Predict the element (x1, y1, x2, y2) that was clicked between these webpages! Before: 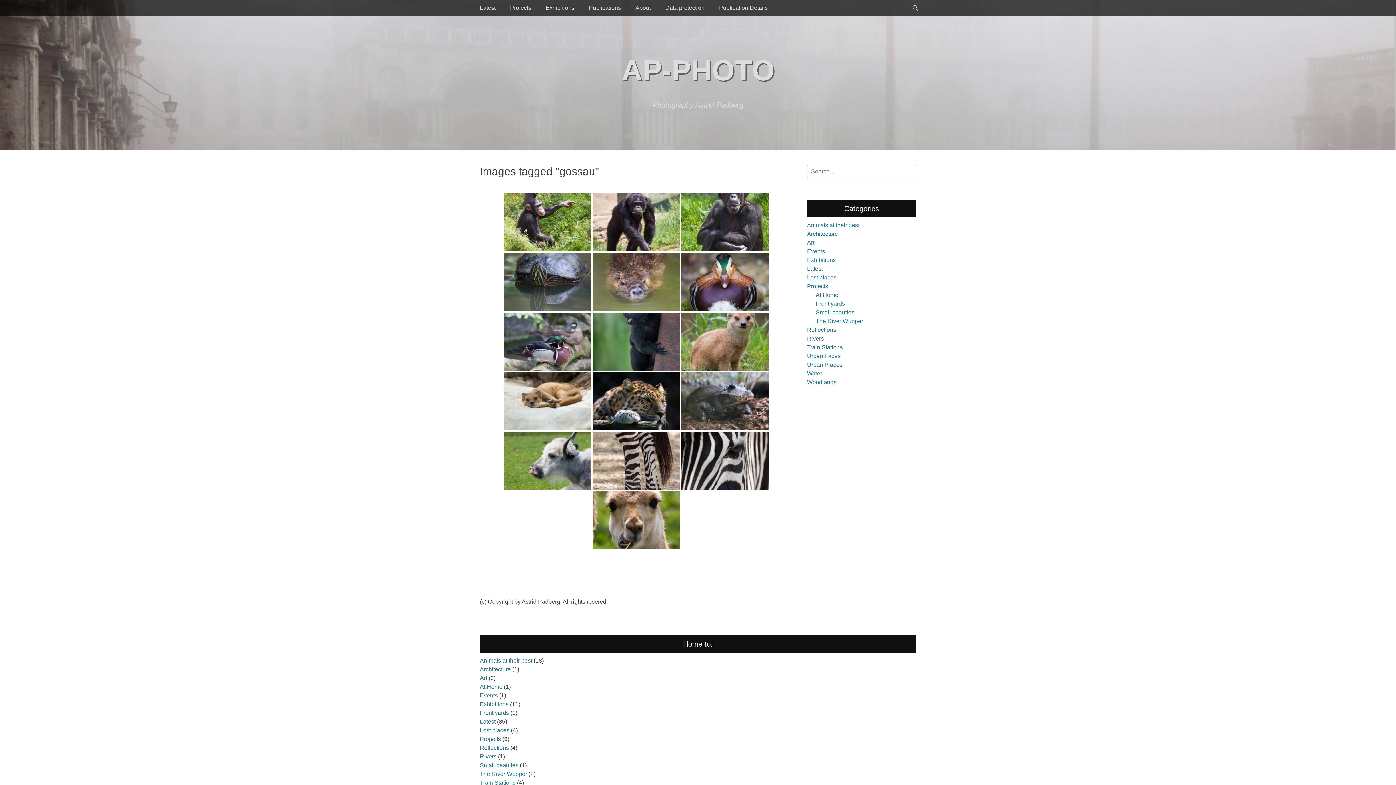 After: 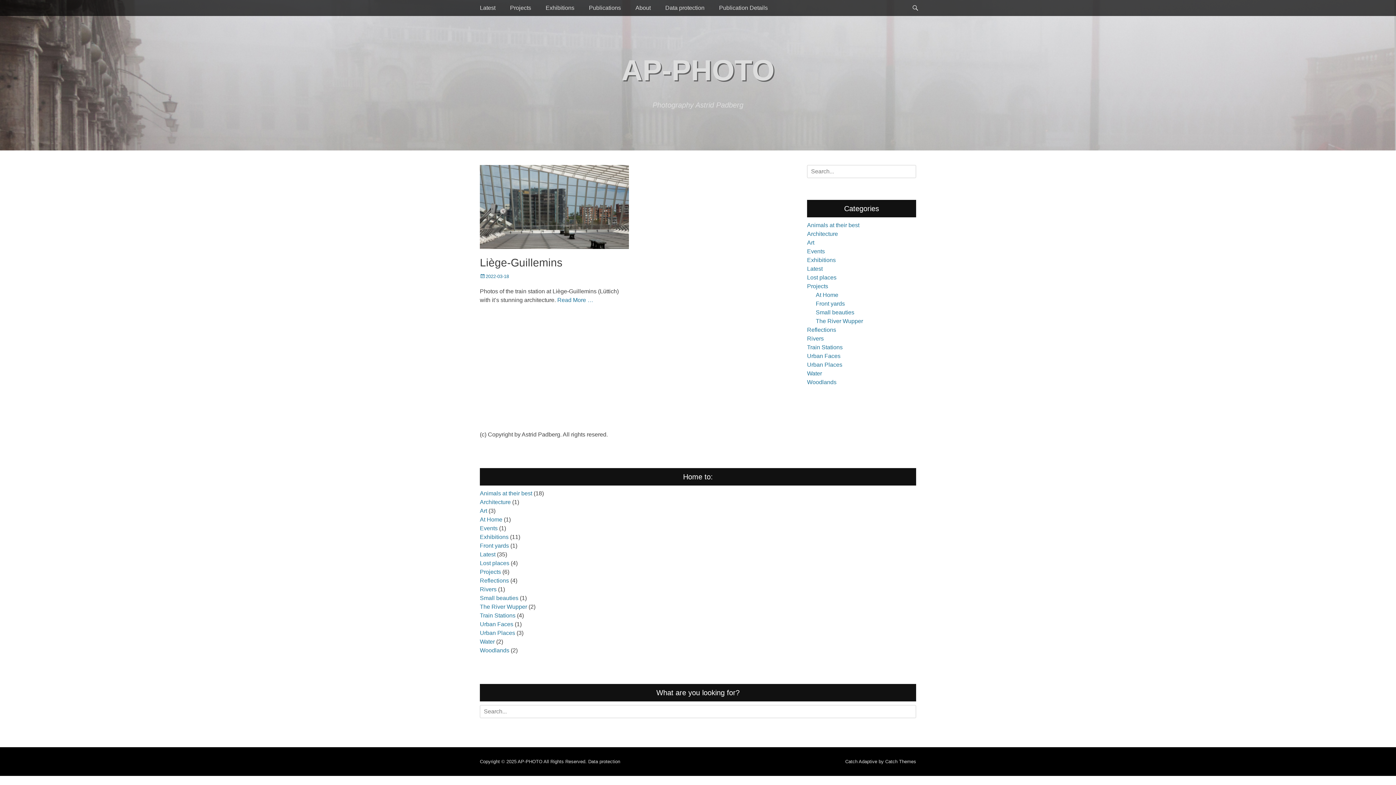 Action: label: Architecture bbox: (807, 230, 838, 237)